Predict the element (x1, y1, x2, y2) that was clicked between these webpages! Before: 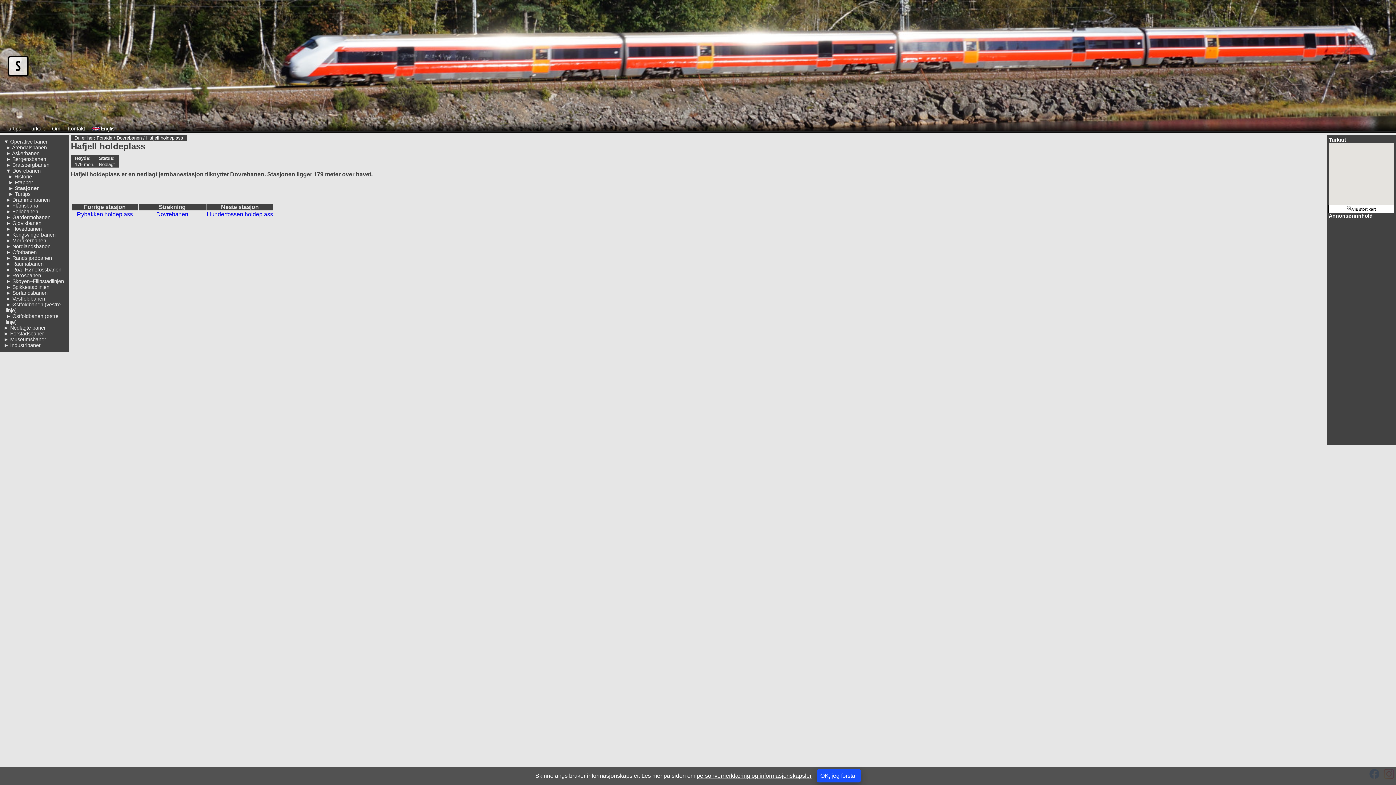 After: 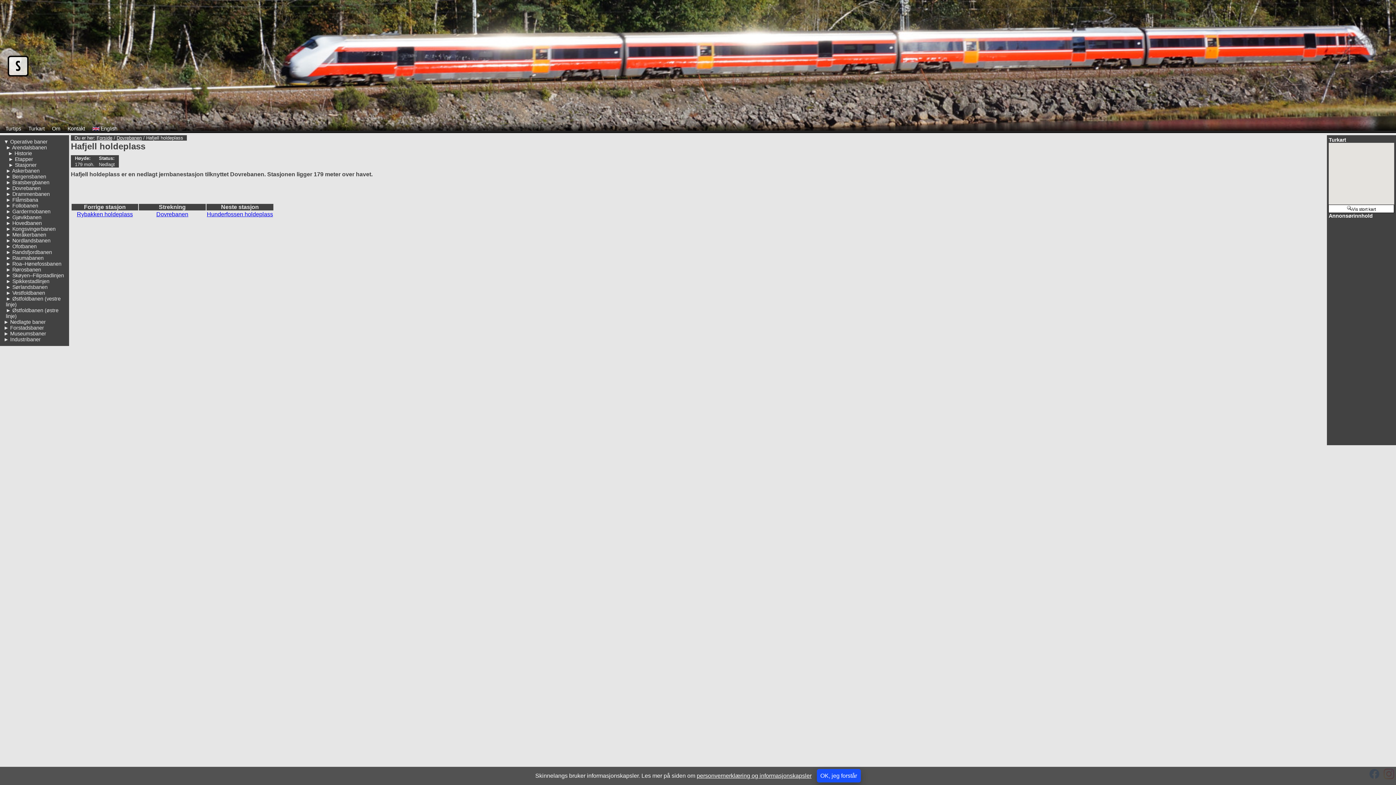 Action: bbox: (5, 144, 46, 150) label: ► Arendalsbanen